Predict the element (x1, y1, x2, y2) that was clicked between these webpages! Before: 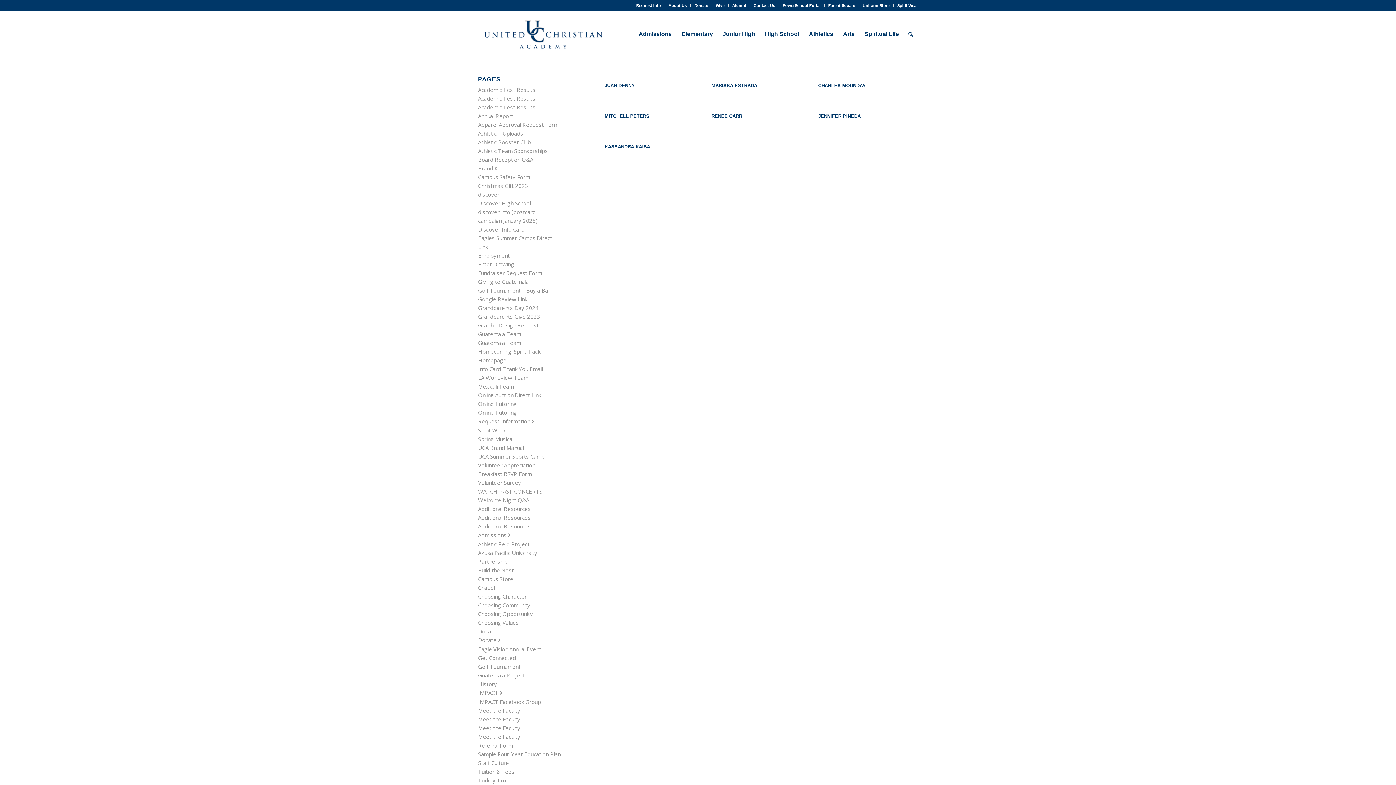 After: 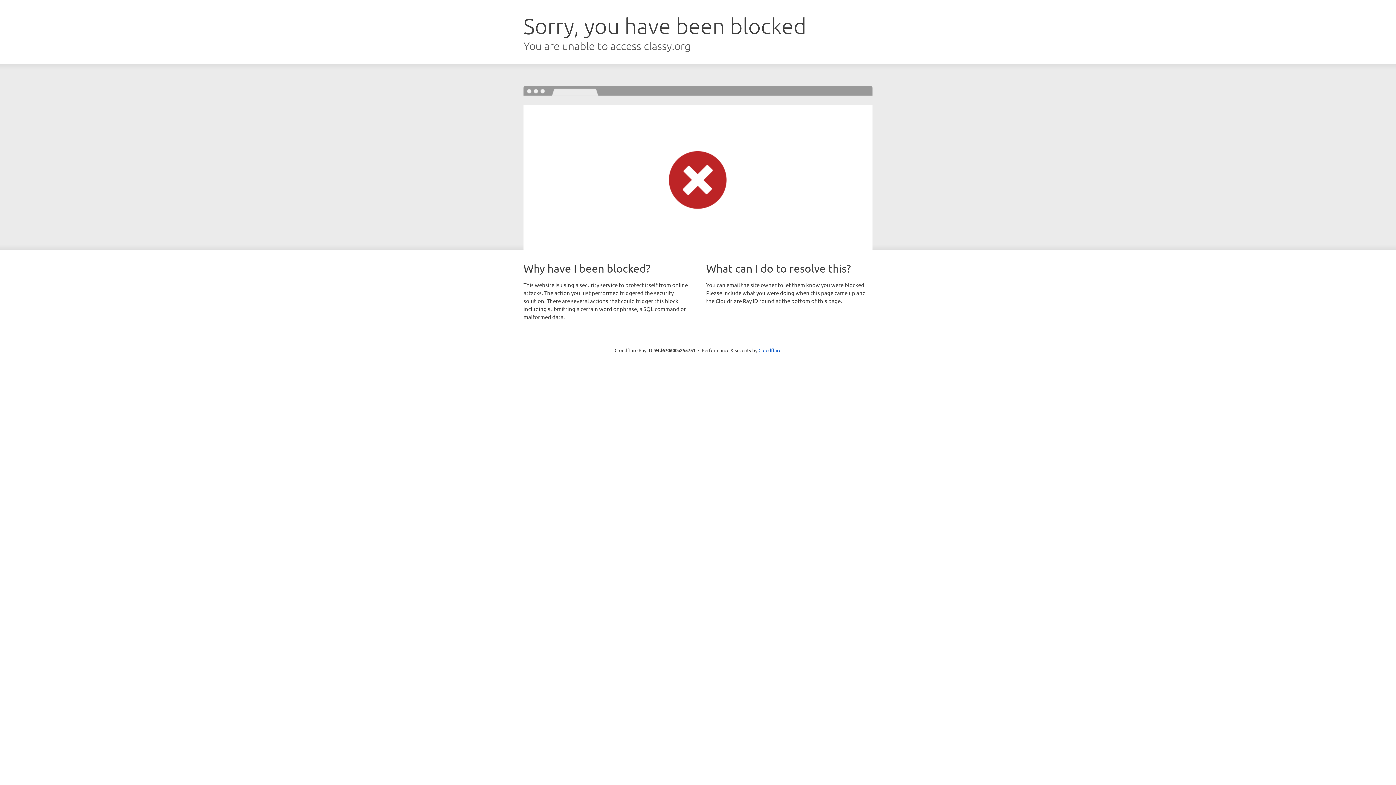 Action: label: Donate bbox: (694, 0, 708, 10)